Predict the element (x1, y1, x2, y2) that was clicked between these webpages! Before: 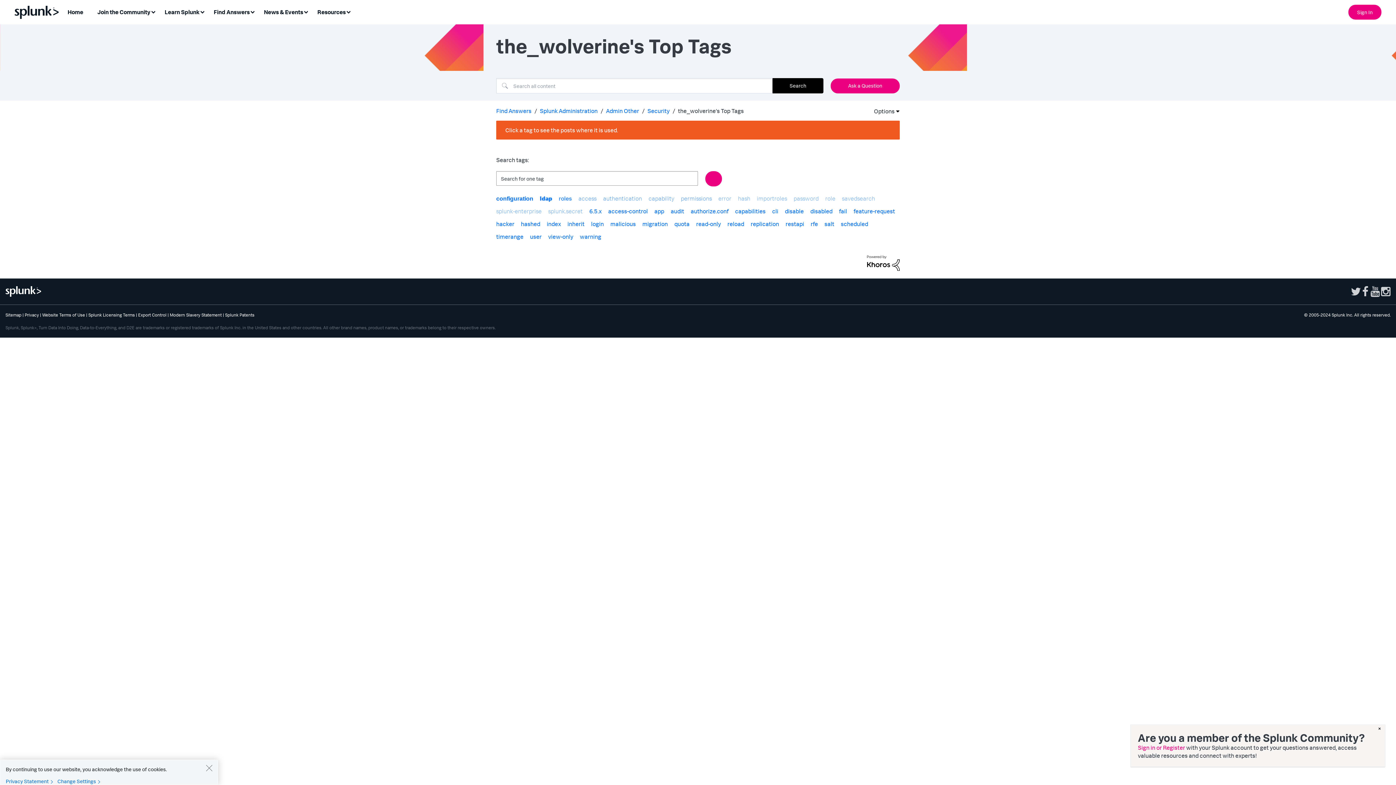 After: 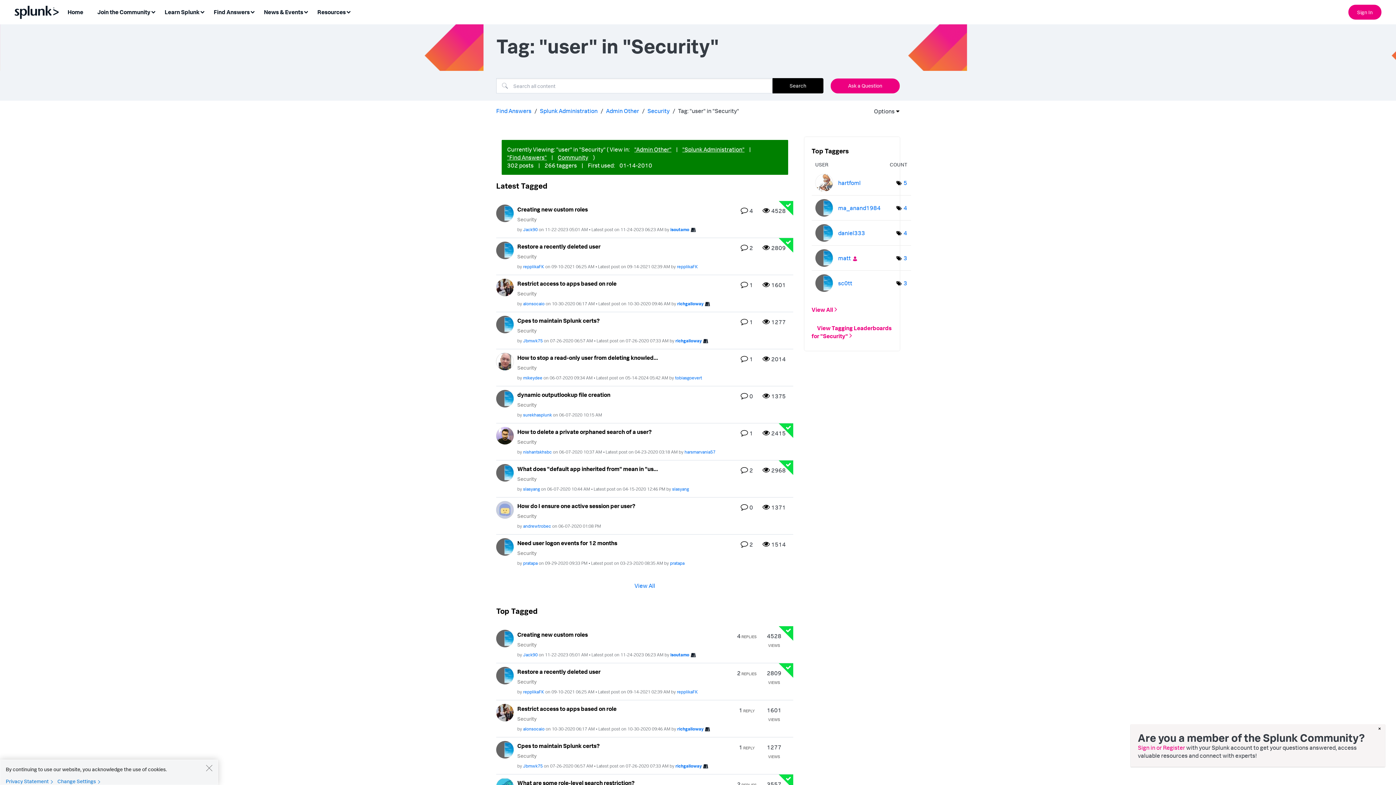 Action: bbox: (530, 232, 541, 240) label: user